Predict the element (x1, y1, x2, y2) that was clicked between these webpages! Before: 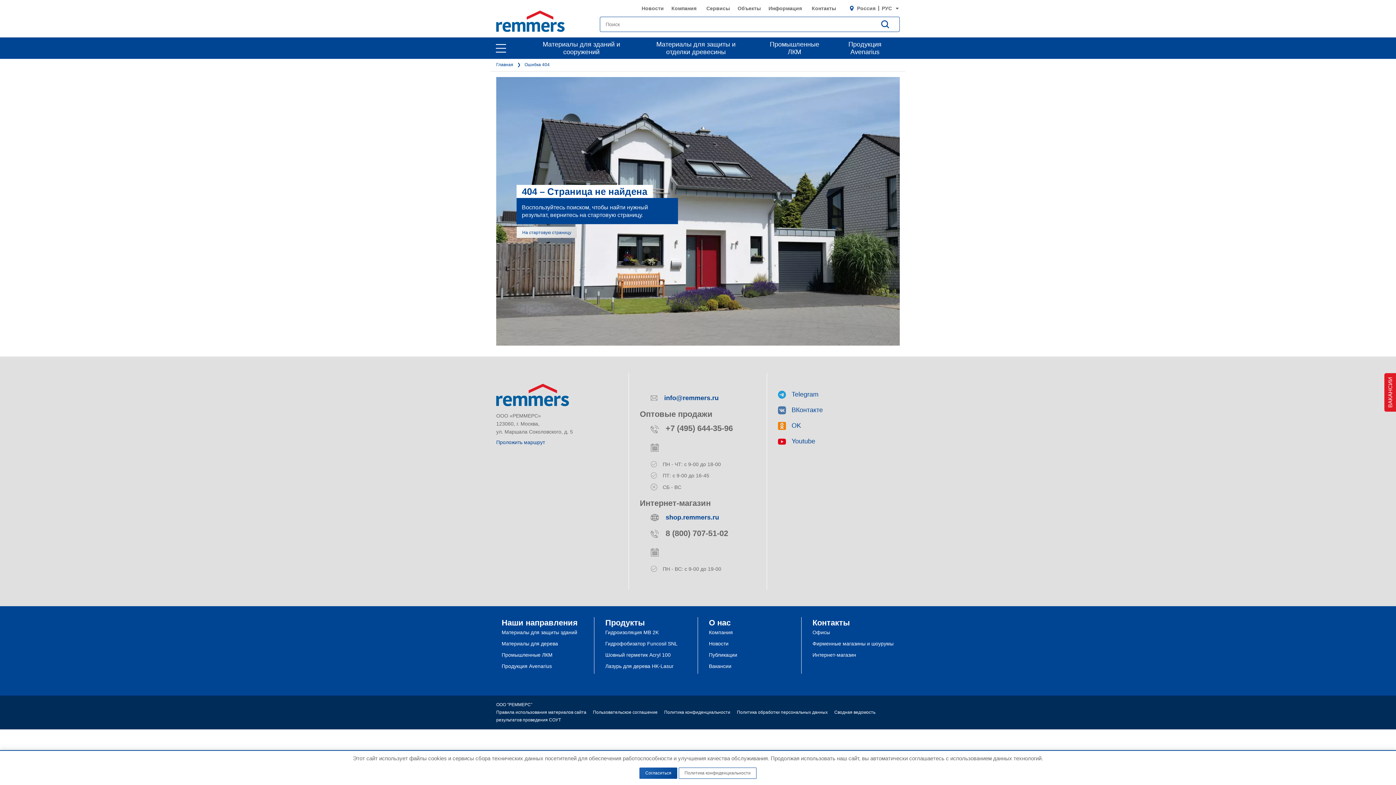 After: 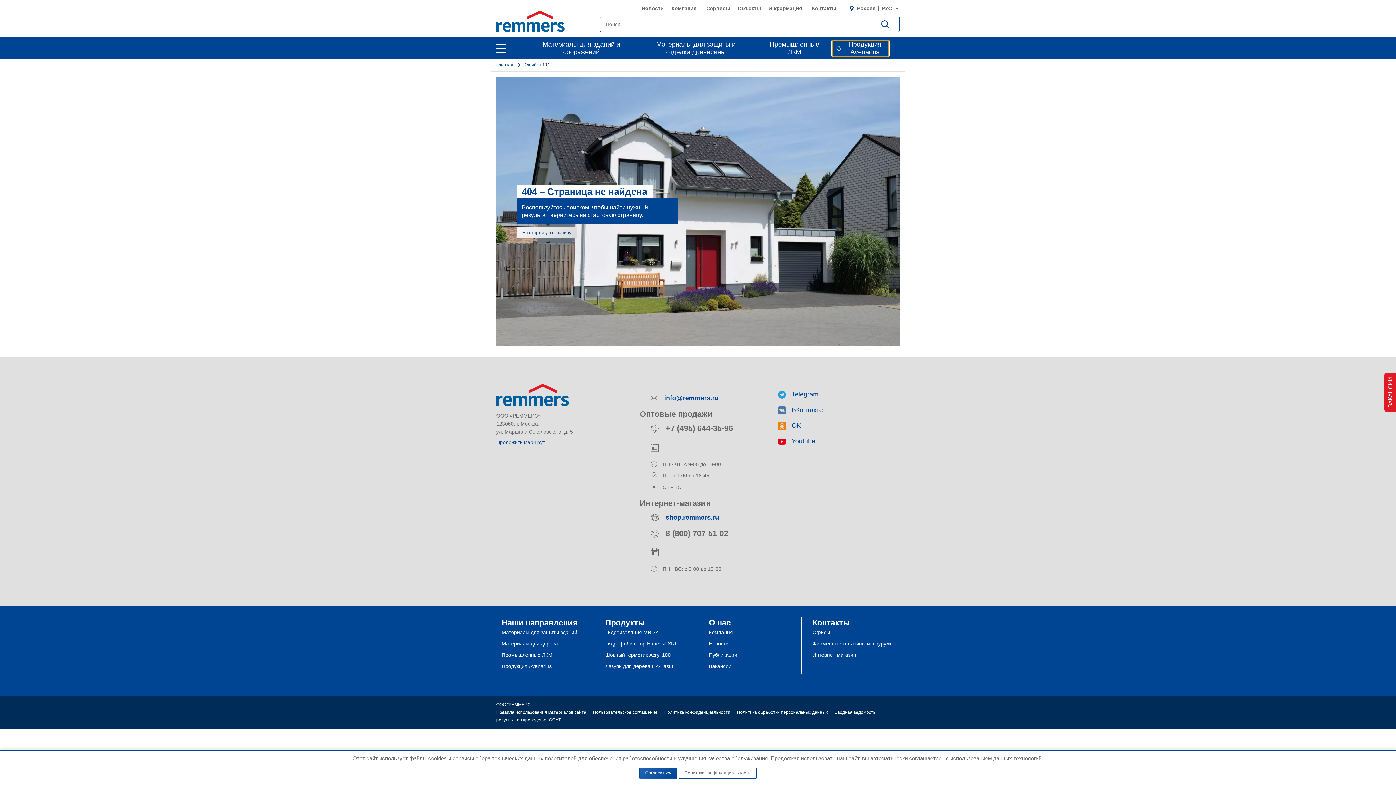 Action: bbox: (832, 40, 889, 56) label: Продукция Avenarius